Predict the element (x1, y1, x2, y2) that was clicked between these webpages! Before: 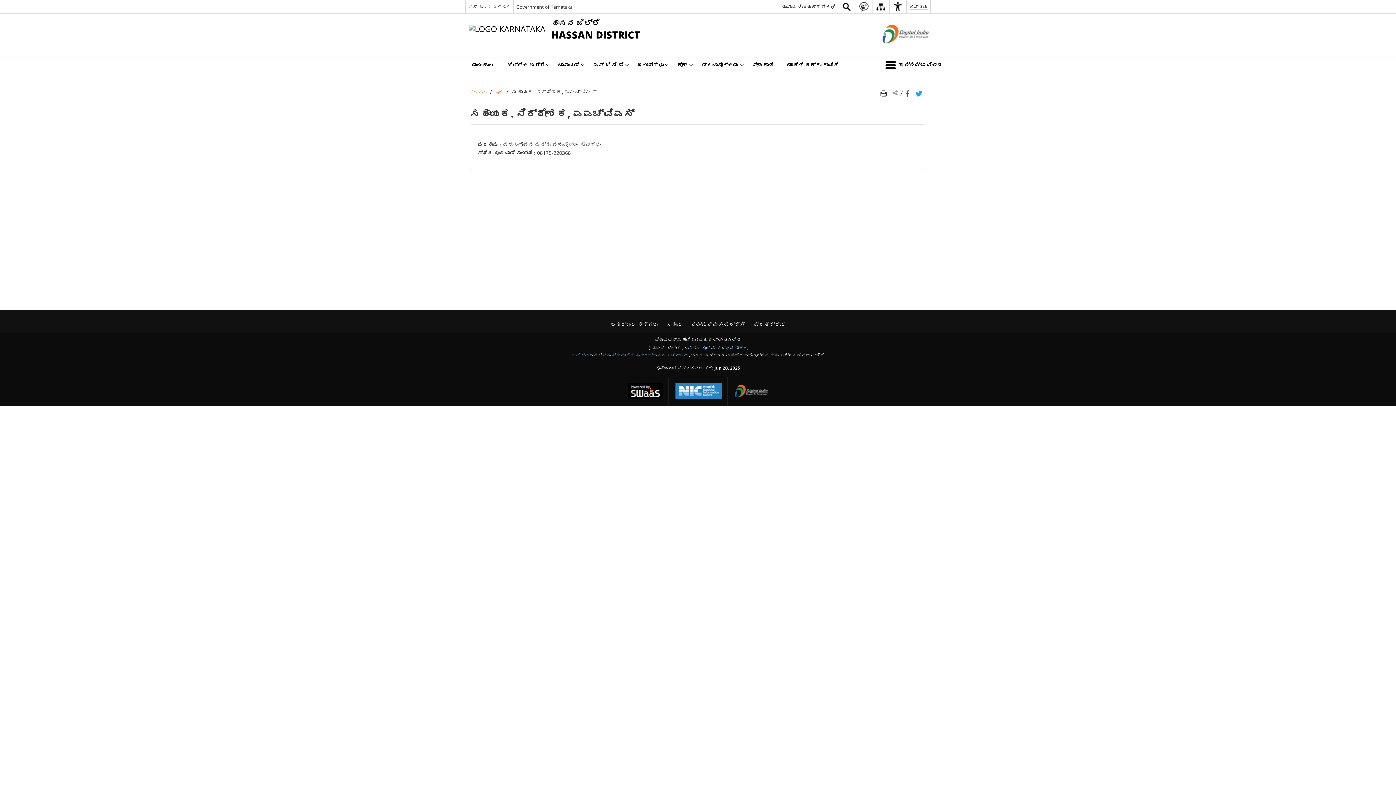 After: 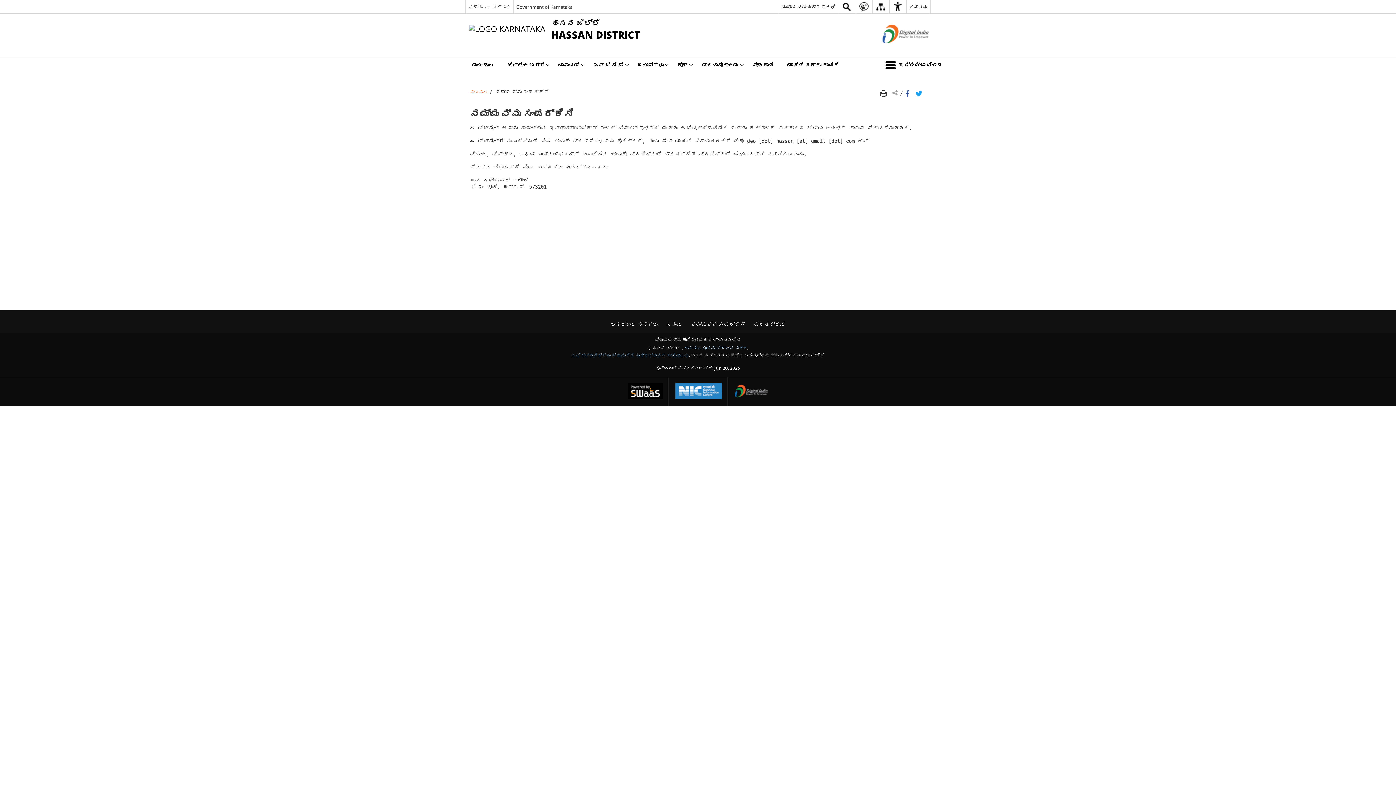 Action: label: ನಮ್ಮನ್ನು ಸಂಪರ್ಕಿಸಿ bbox: (687, 319, 748, 329)